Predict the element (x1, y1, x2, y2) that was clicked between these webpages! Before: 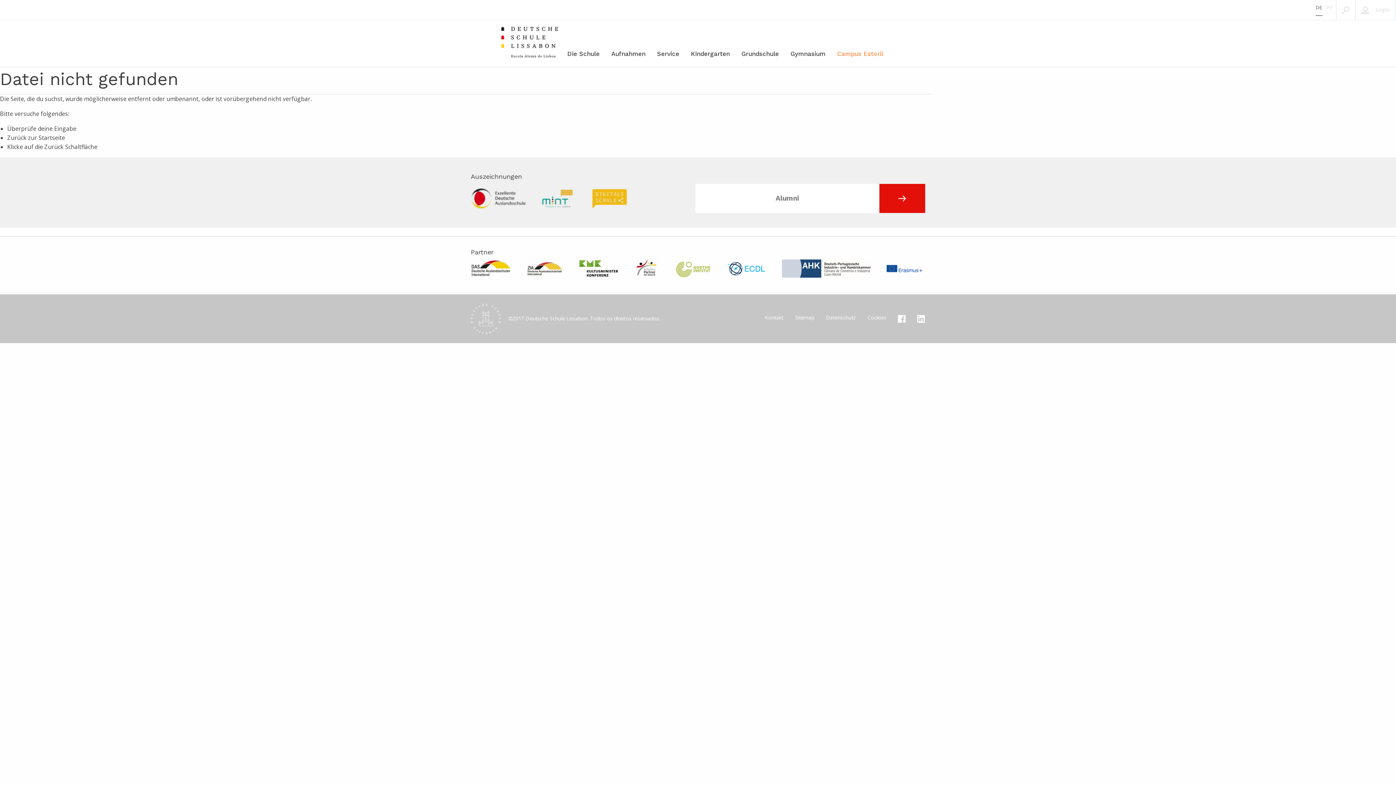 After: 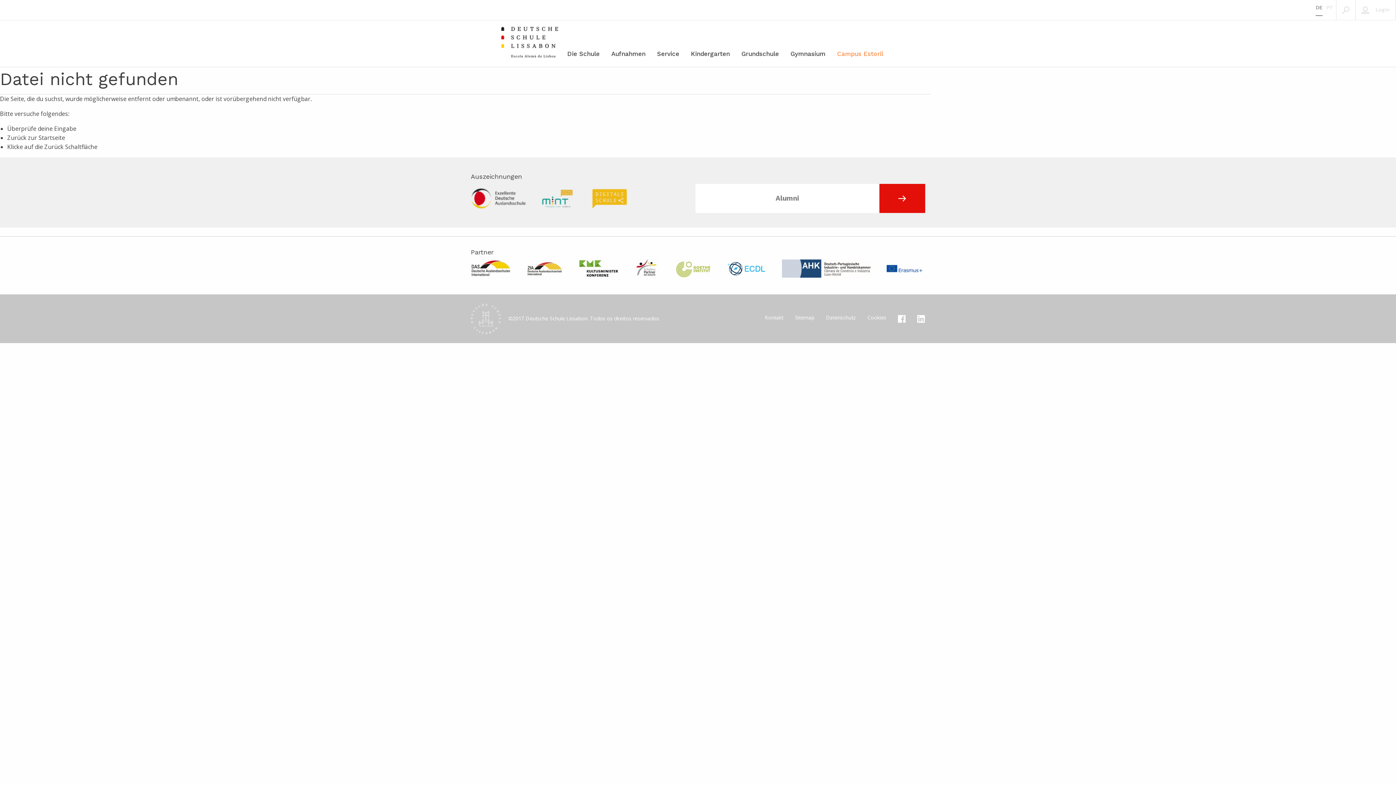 Action: bbox: (892, 311, 911, 326) label: Facebook